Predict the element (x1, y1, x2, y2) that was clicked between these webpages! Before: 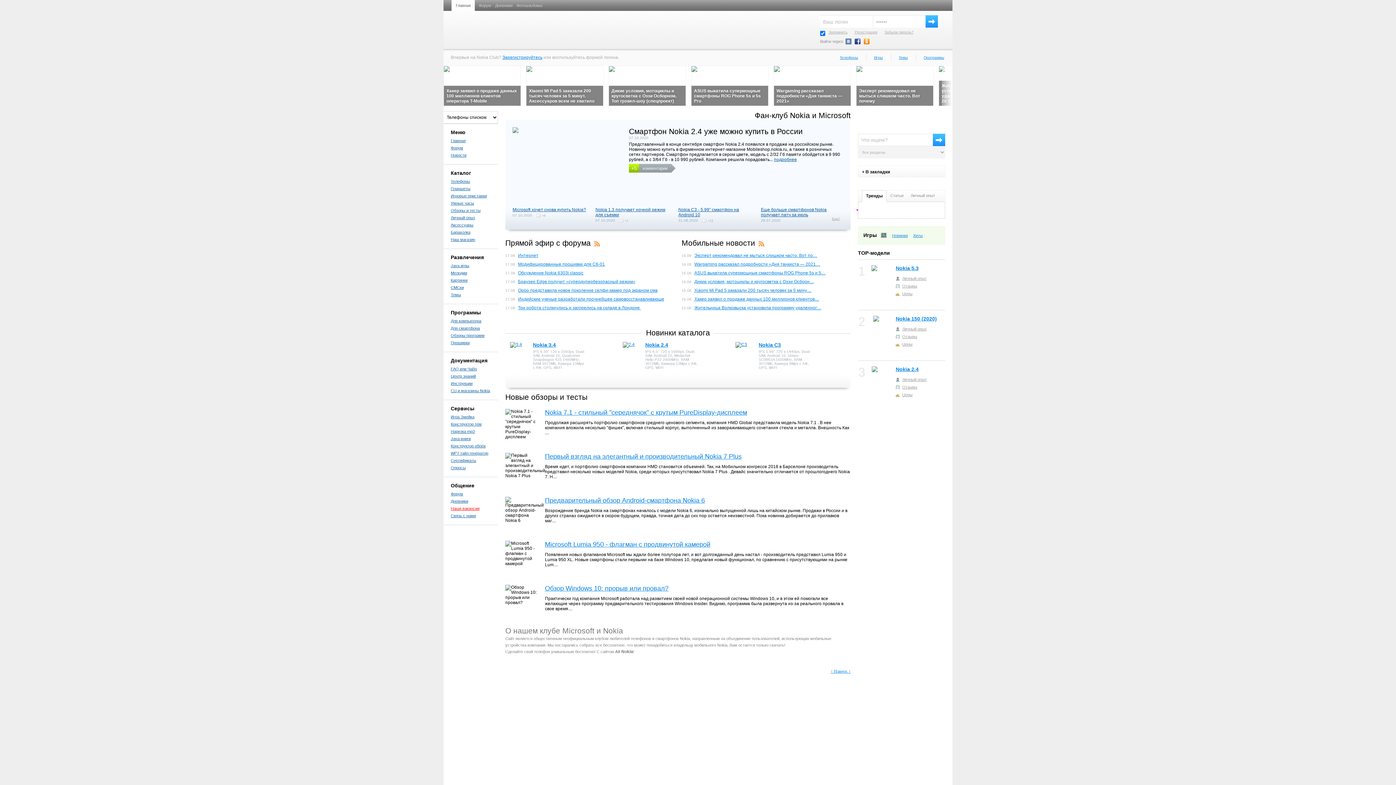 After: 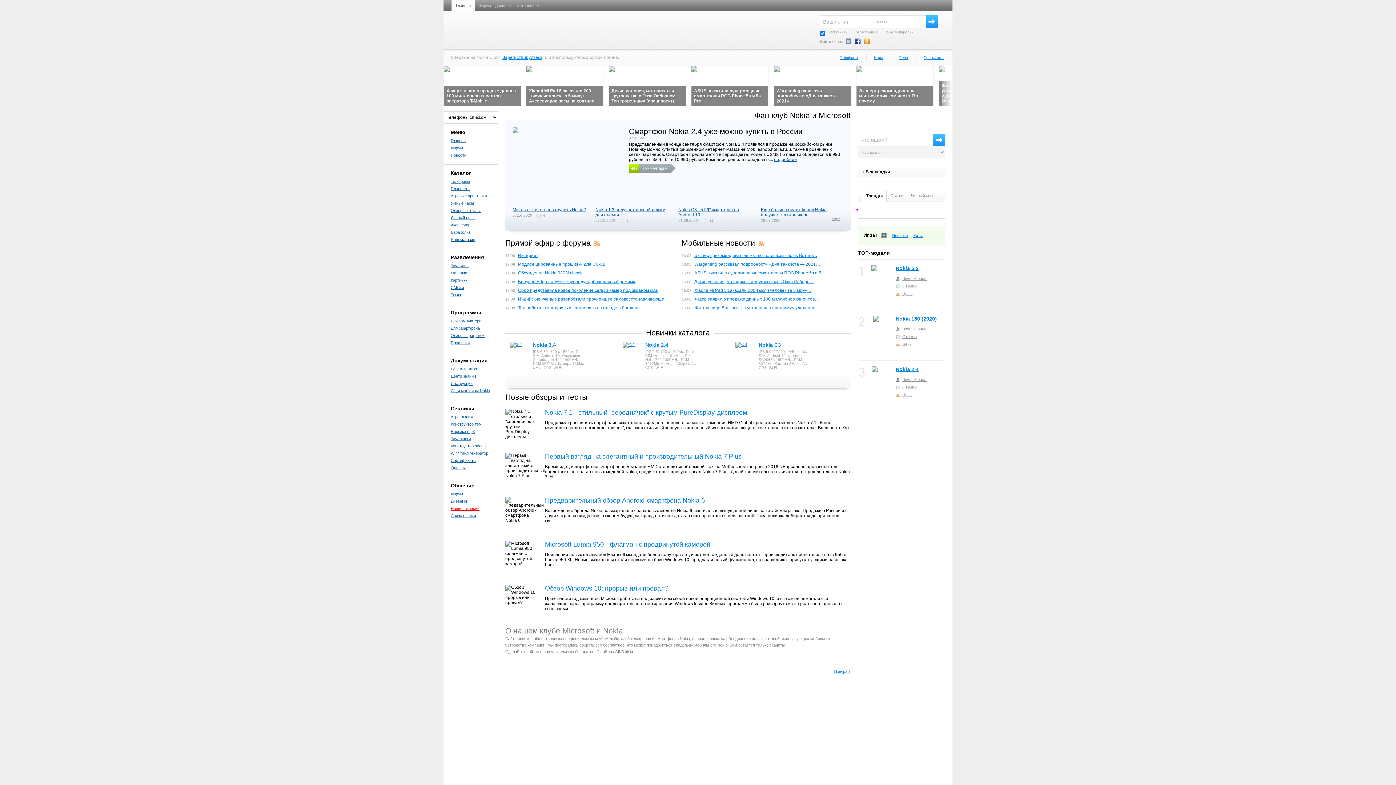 Action: bbox: (622, 342, 640, 347)